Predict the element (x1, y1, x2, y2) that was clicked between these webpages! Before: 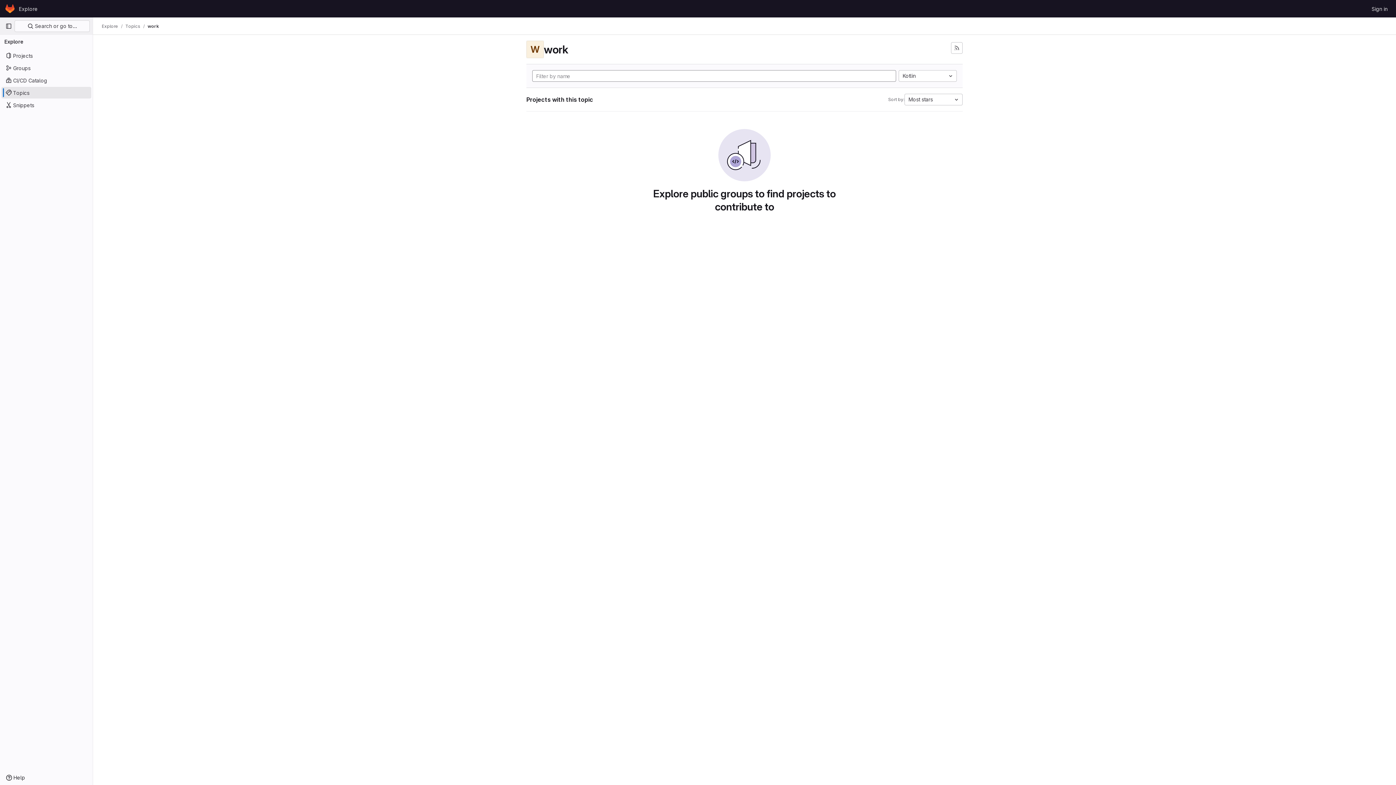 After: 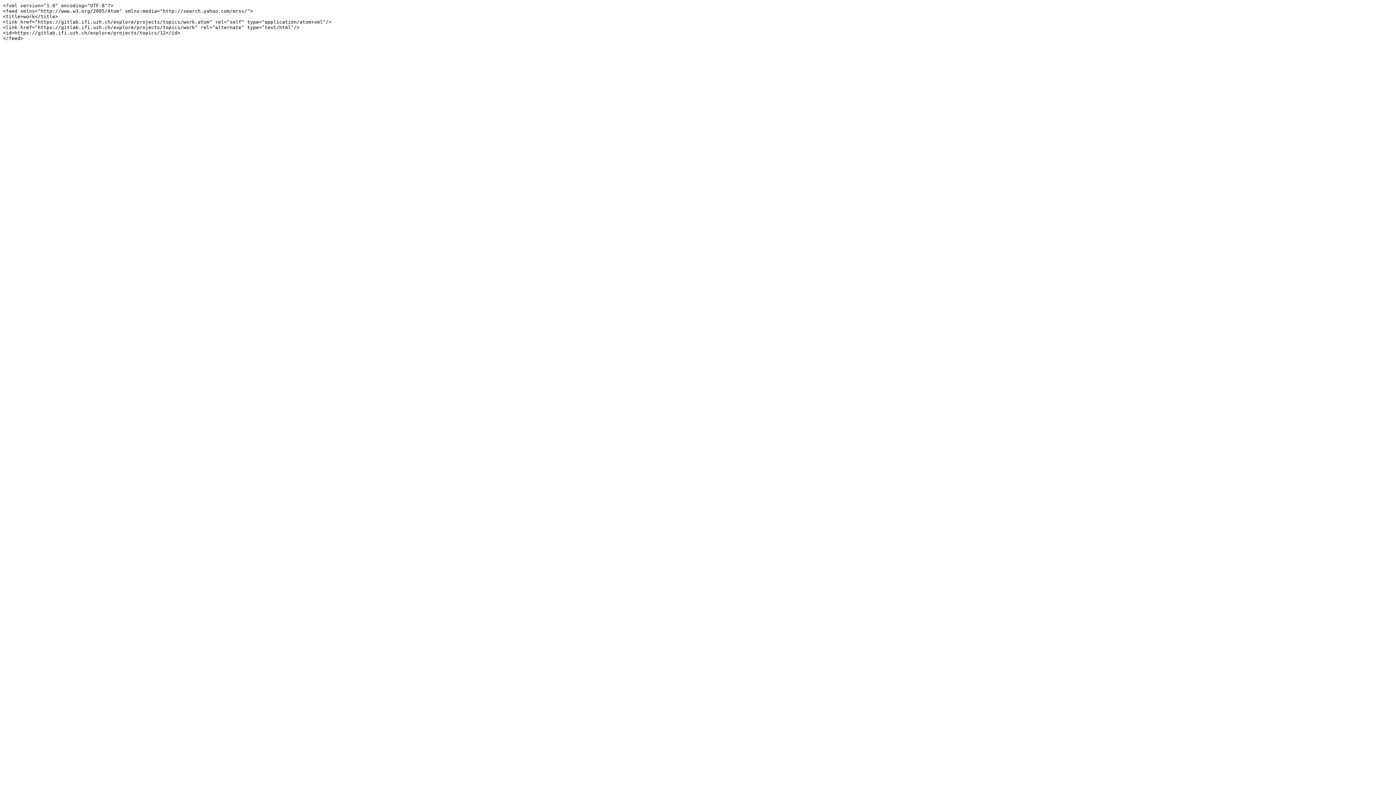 Action: bbox: (951, 42, 962, 53) label: Subscribe to the new projects feed